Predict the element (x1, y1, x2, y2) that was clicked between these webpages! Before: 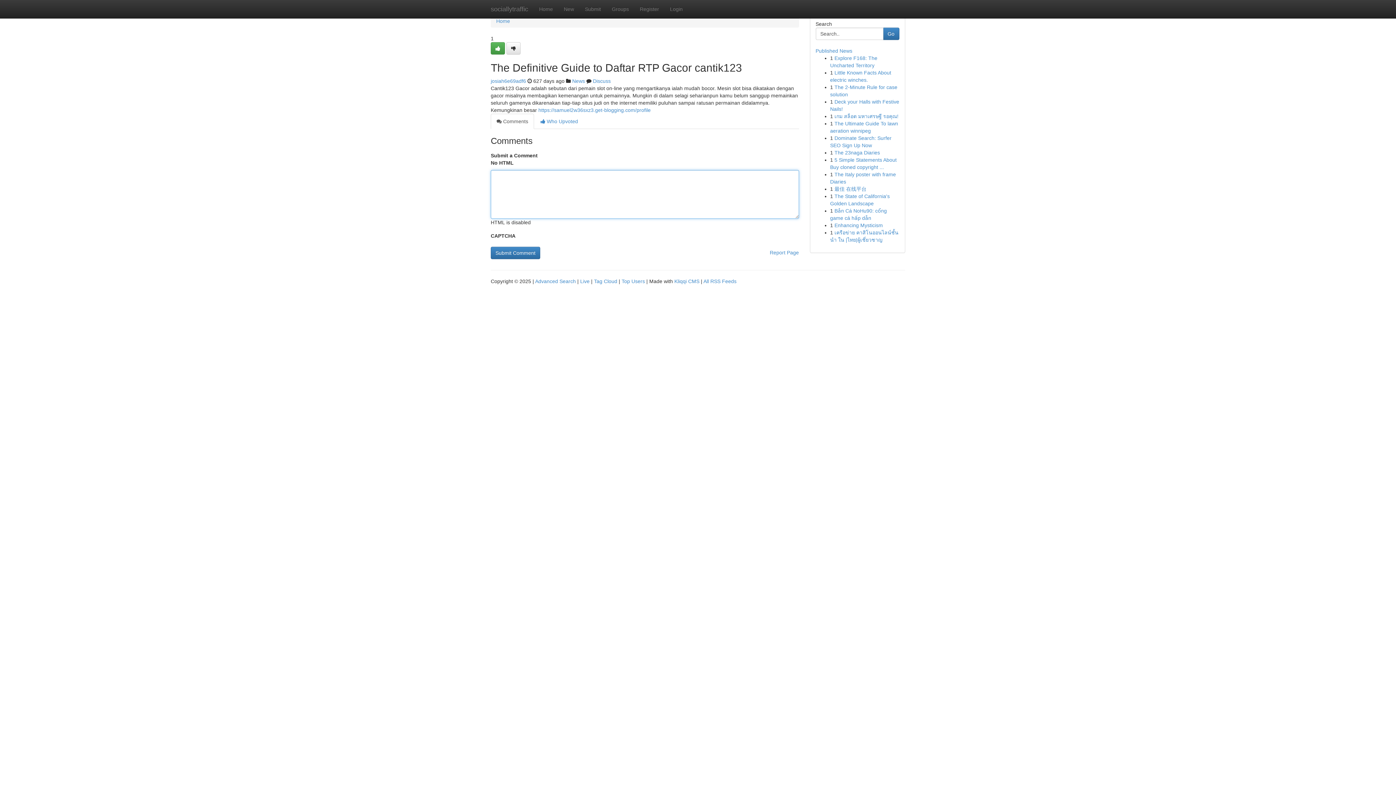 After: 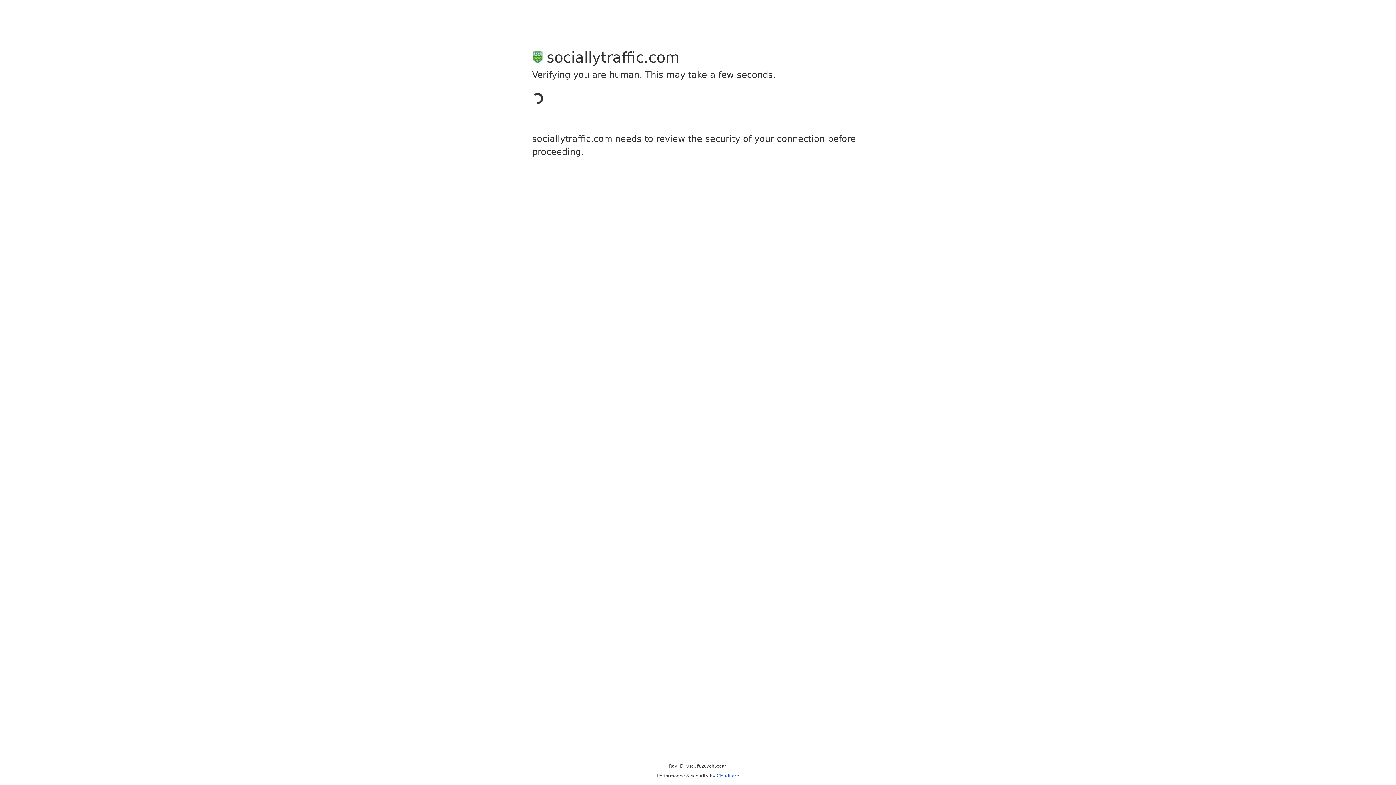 Action: bbox: (634, 0, 664, 18) label: Register